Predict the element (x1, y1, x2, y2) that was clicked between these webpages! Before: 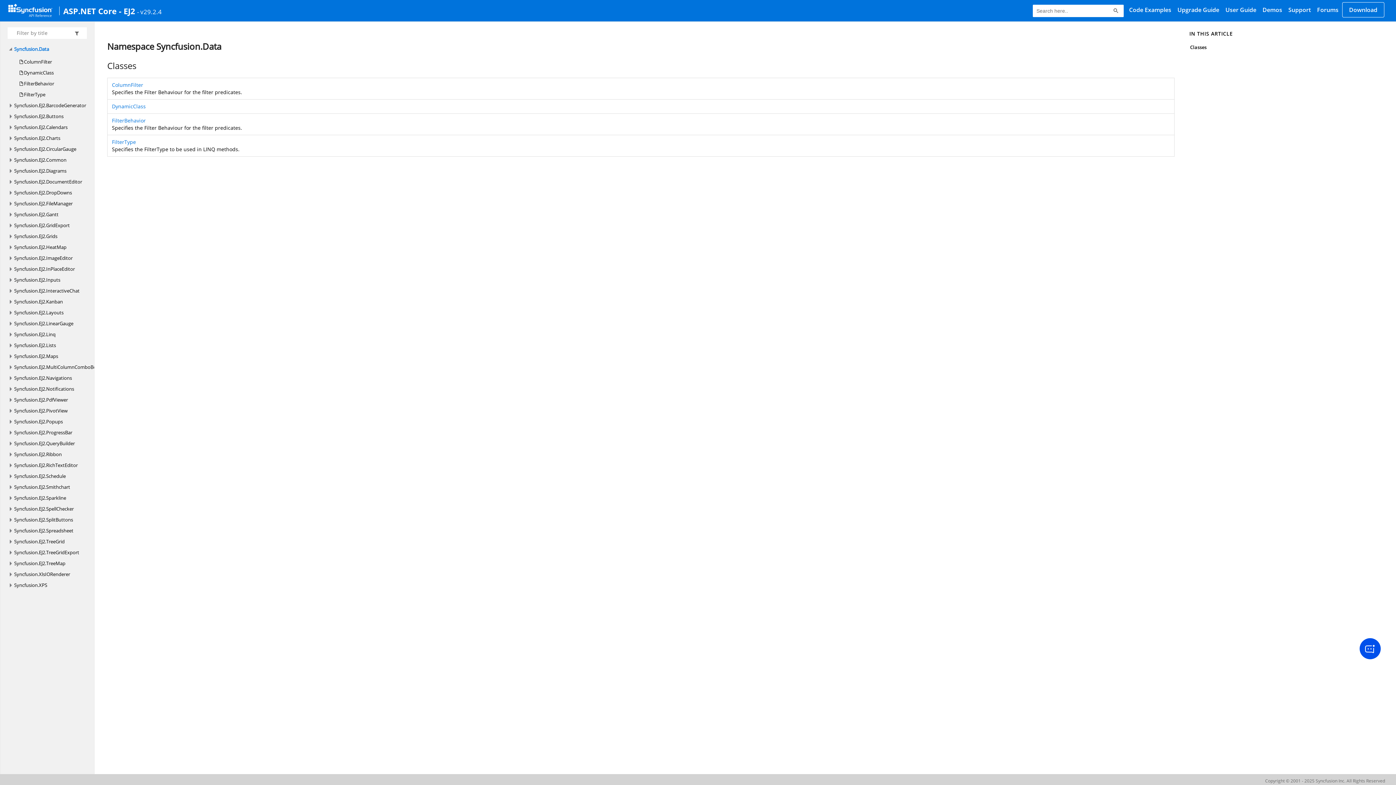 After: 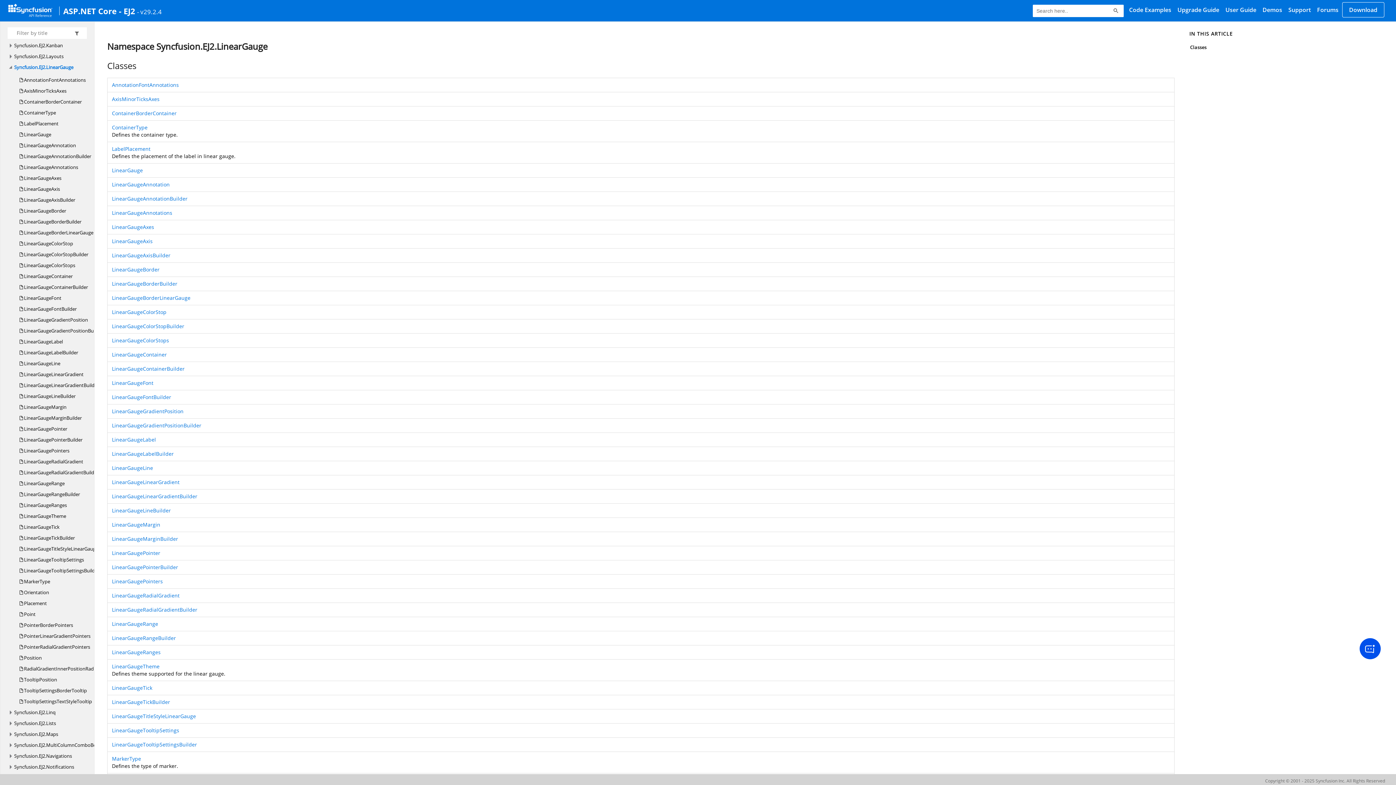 Action: bbox: (14, 318, 73, 329) label: Syncfusion.EJ2.LinearGauge